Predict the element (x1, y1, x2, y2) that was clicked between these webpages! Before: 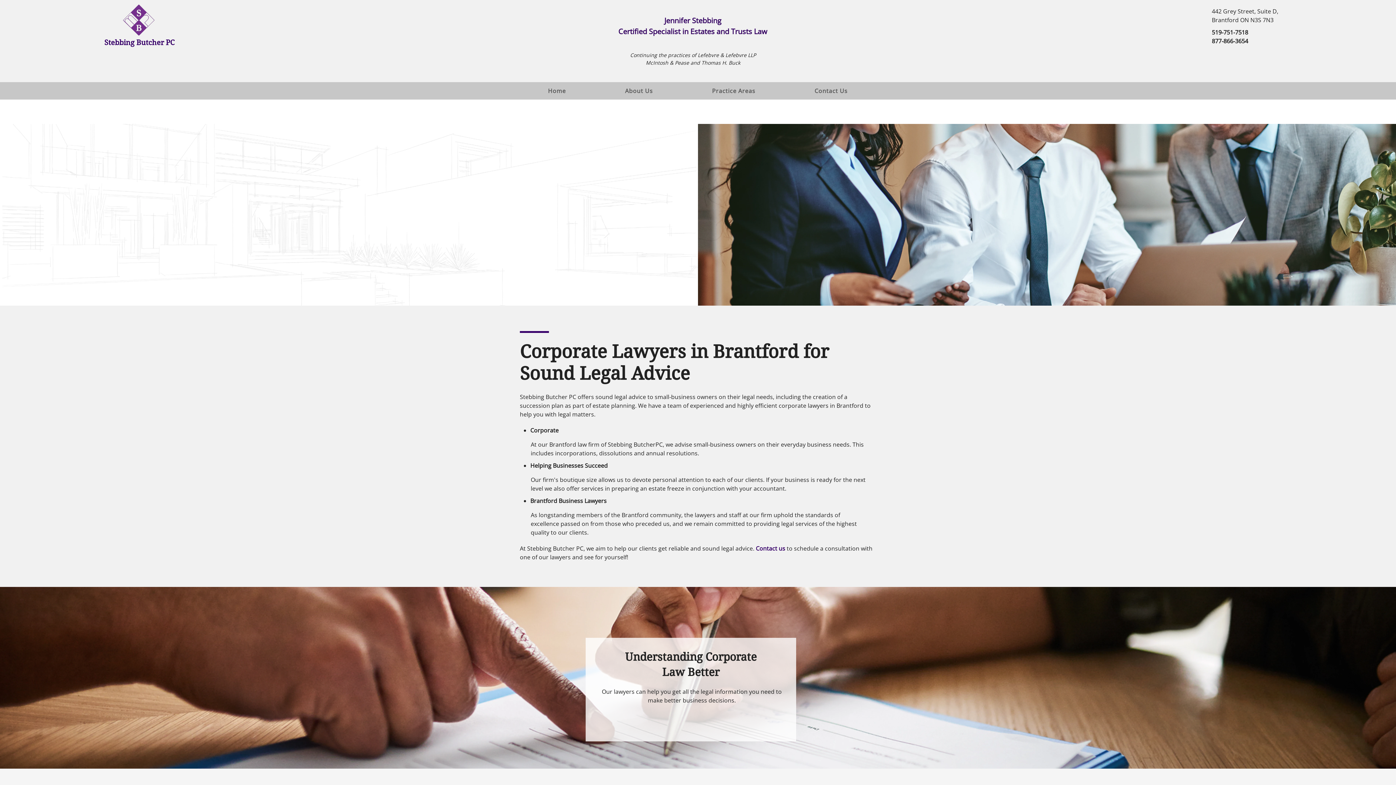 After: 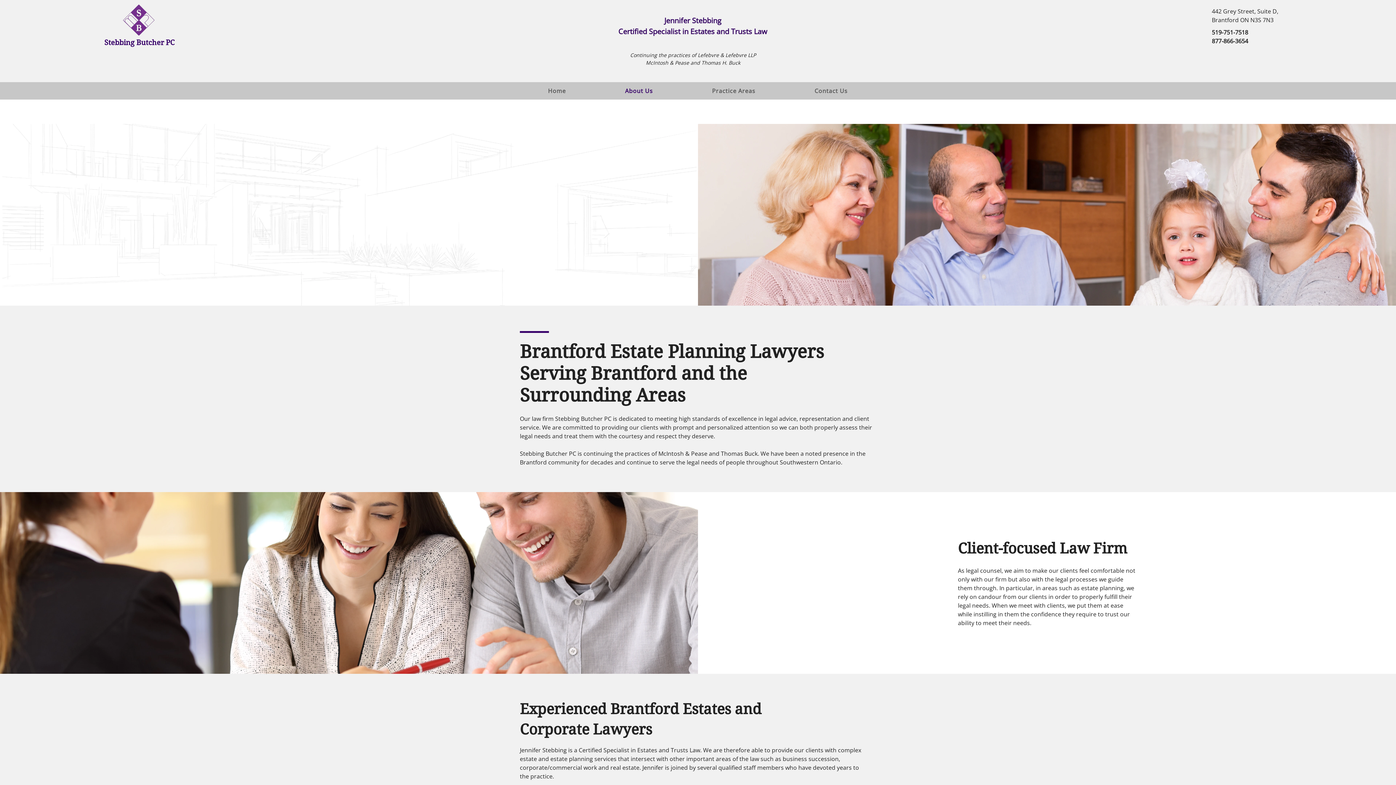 Action: bbox: (597, 83, 681, 98) label: About Us